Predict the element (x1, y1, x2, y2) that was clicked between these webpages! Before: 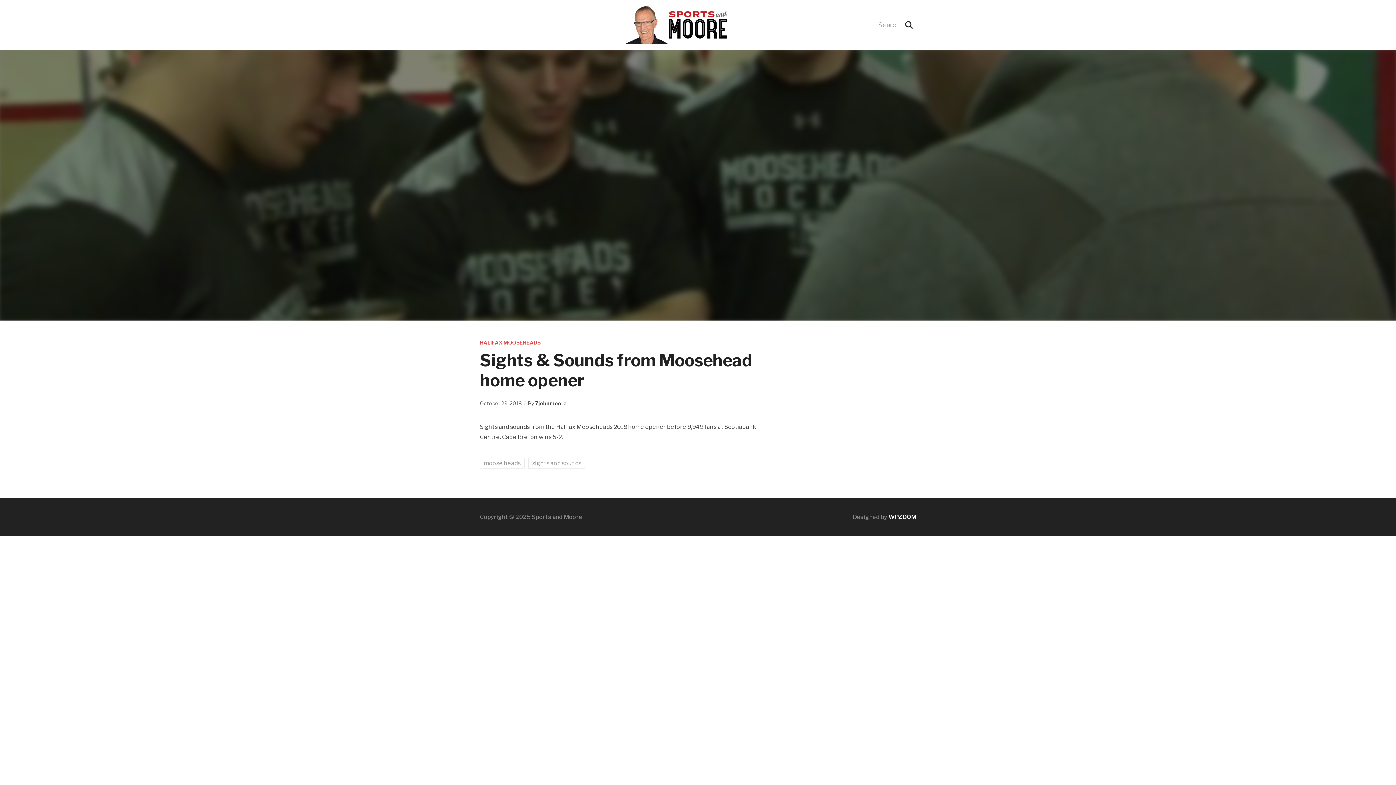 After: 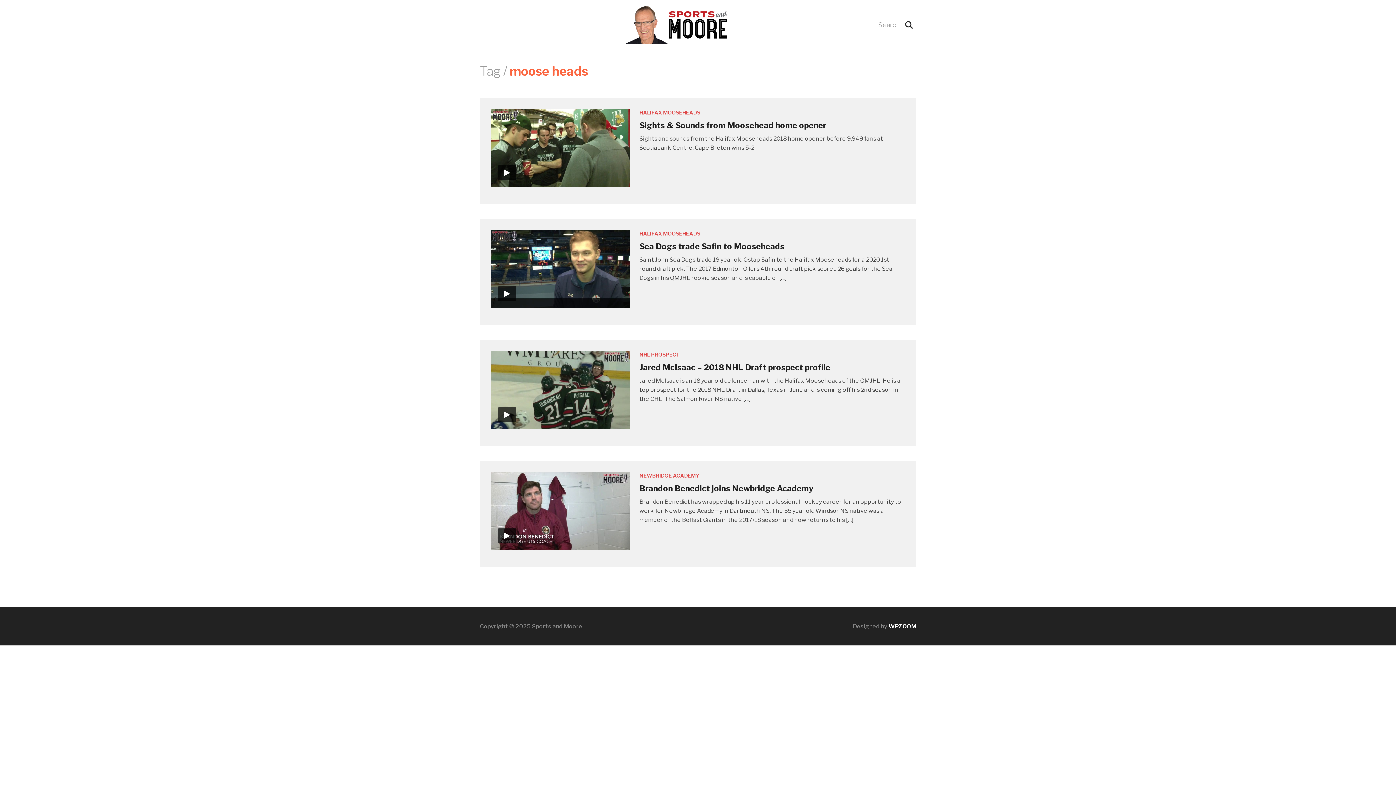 Action: label: moose heads bbox: (480, 458, 524, 469)